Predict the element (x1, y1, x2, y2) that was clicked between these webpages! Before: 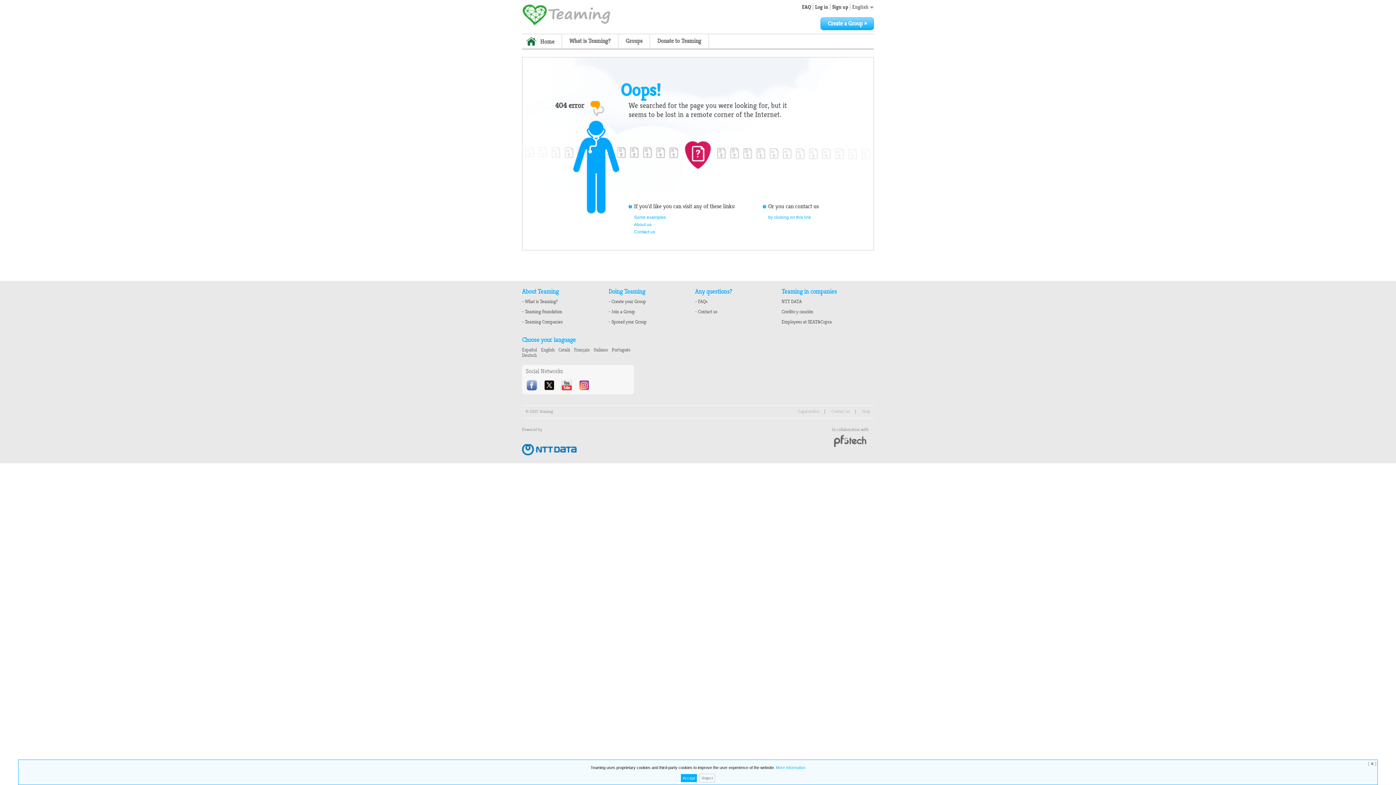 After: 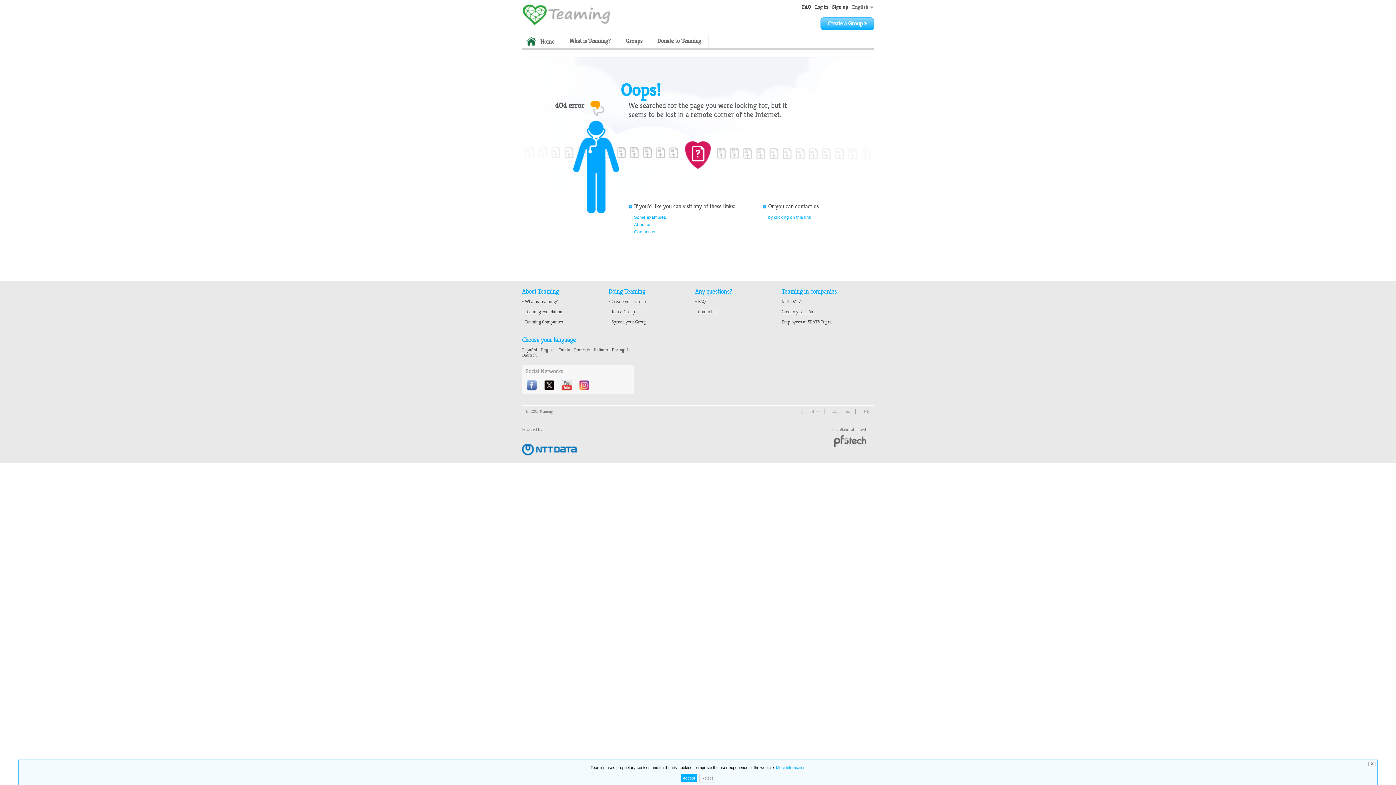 Action: bbox: (781, 309, 813, 314) label: Credito y caución